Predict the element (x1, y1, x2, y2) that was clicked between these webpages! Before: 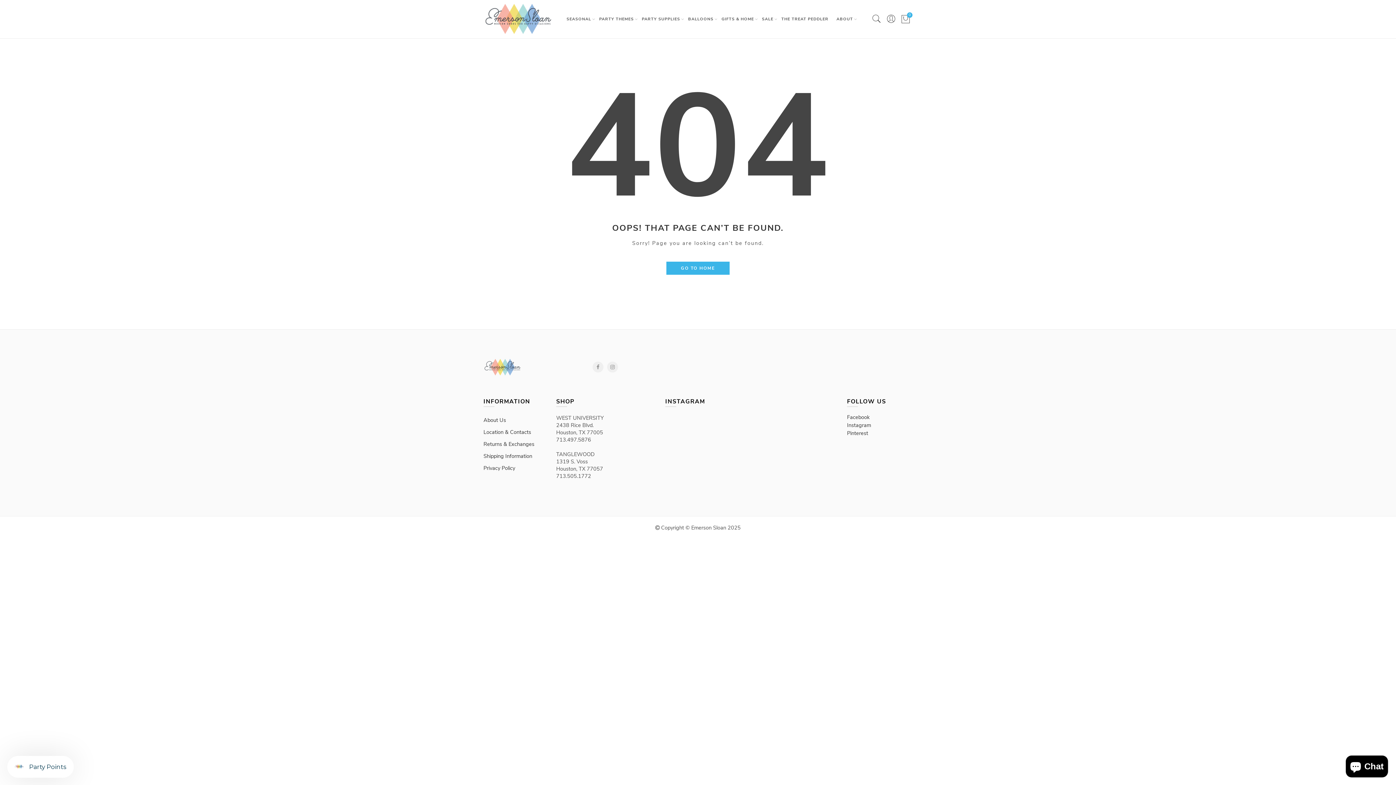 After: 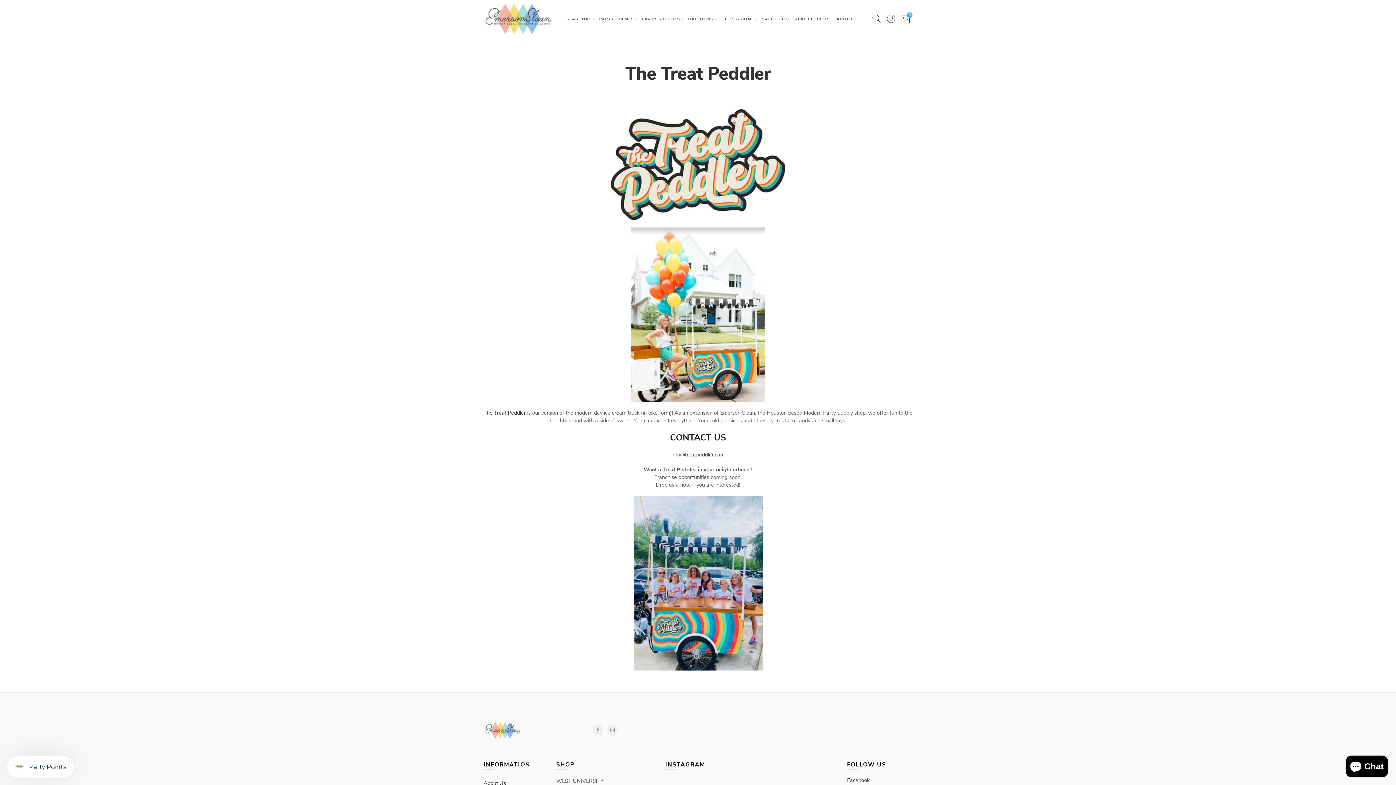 Action: bbox: (776, 1, 833, 36) label: THE TREAT PEDDLER